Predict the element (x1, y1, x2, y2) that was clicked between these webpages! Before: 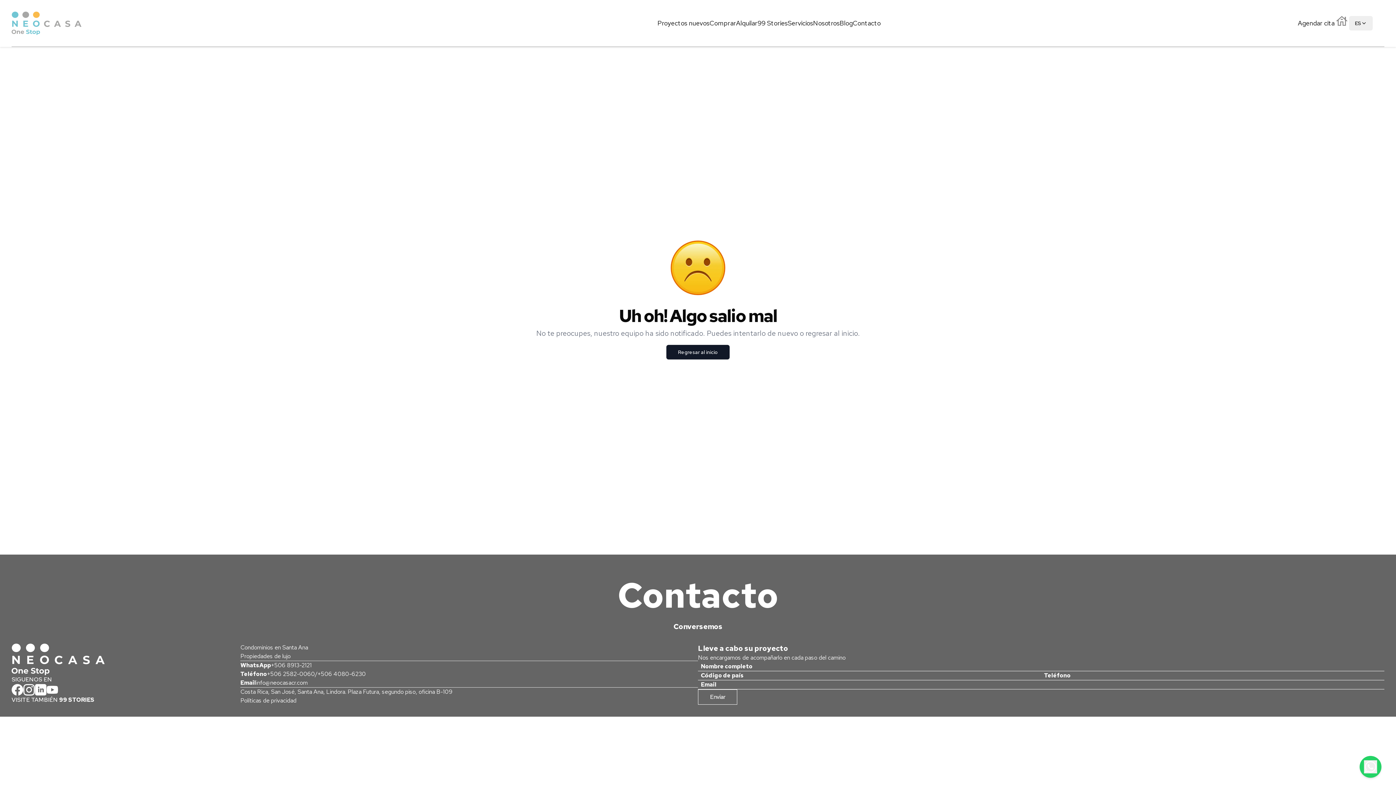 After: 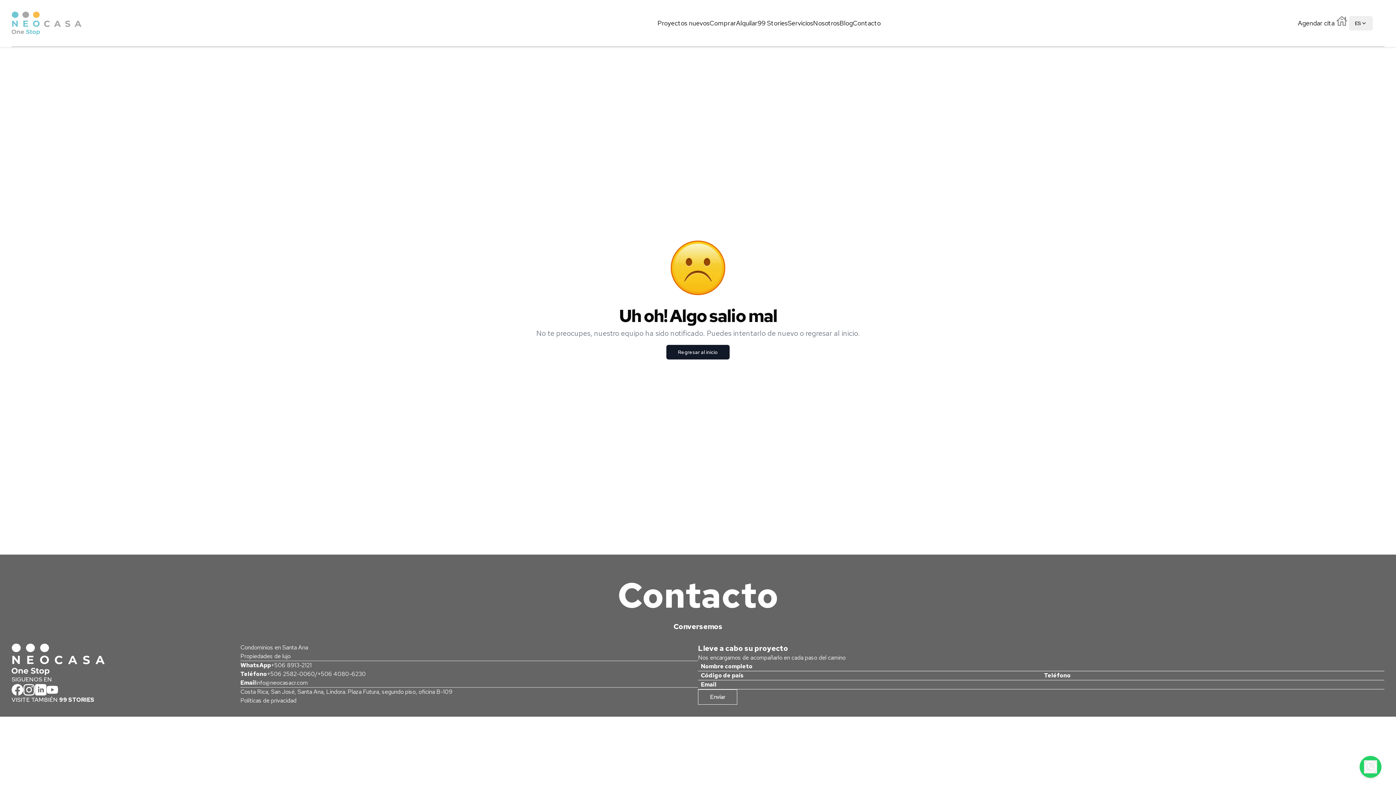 Action: bbox: (46, 684, 58, 695)